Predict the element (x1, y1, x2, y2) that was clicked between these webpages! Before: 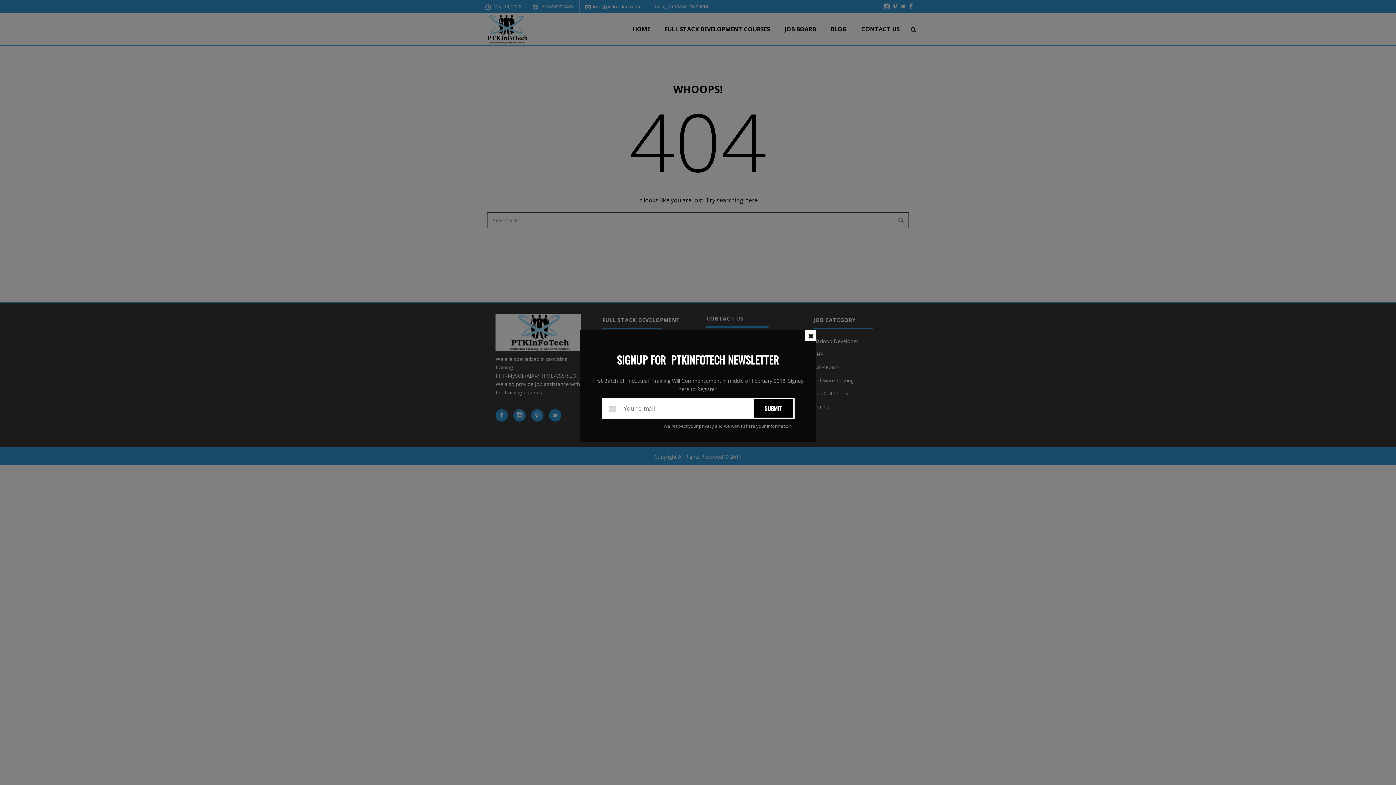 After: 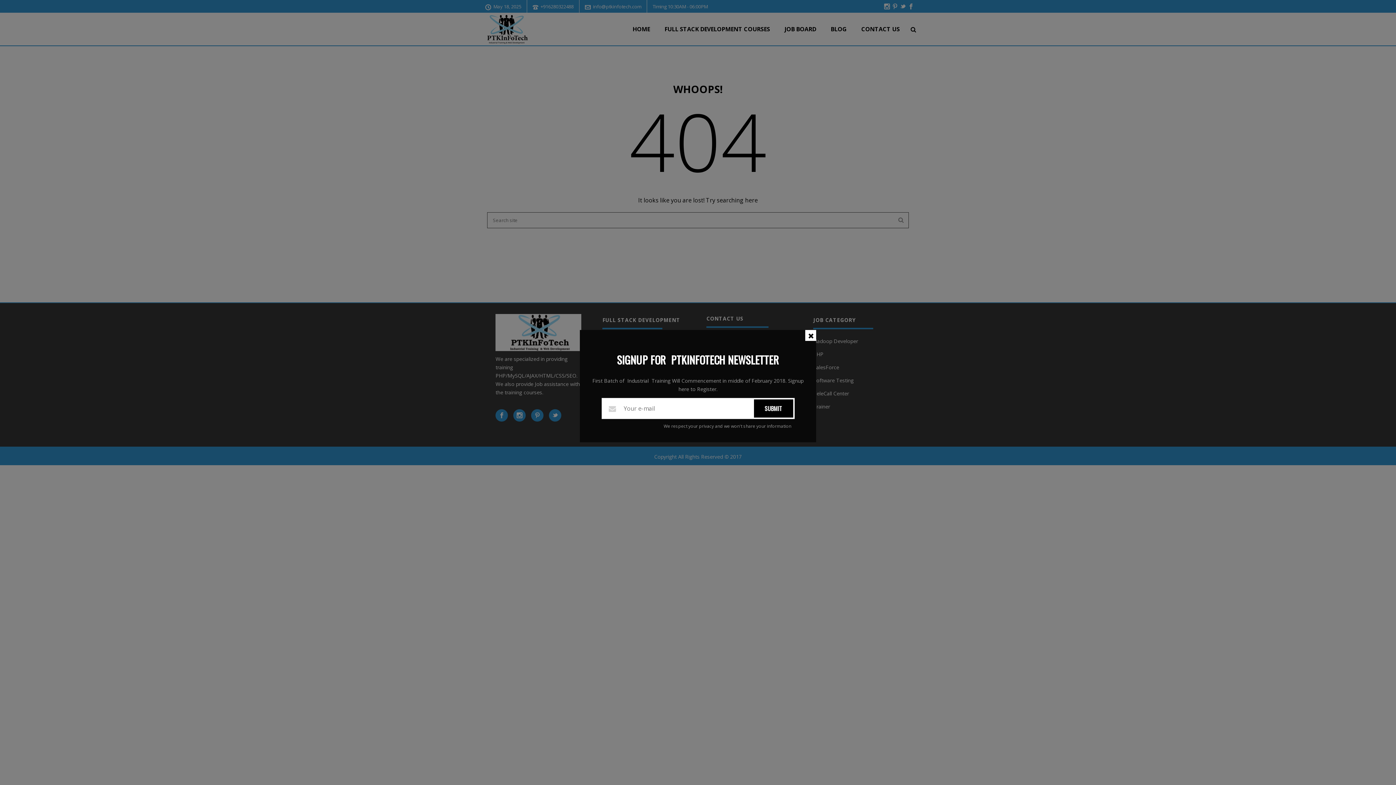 Action: bbox: (754, 399, 793, 417) label: SUBMIT